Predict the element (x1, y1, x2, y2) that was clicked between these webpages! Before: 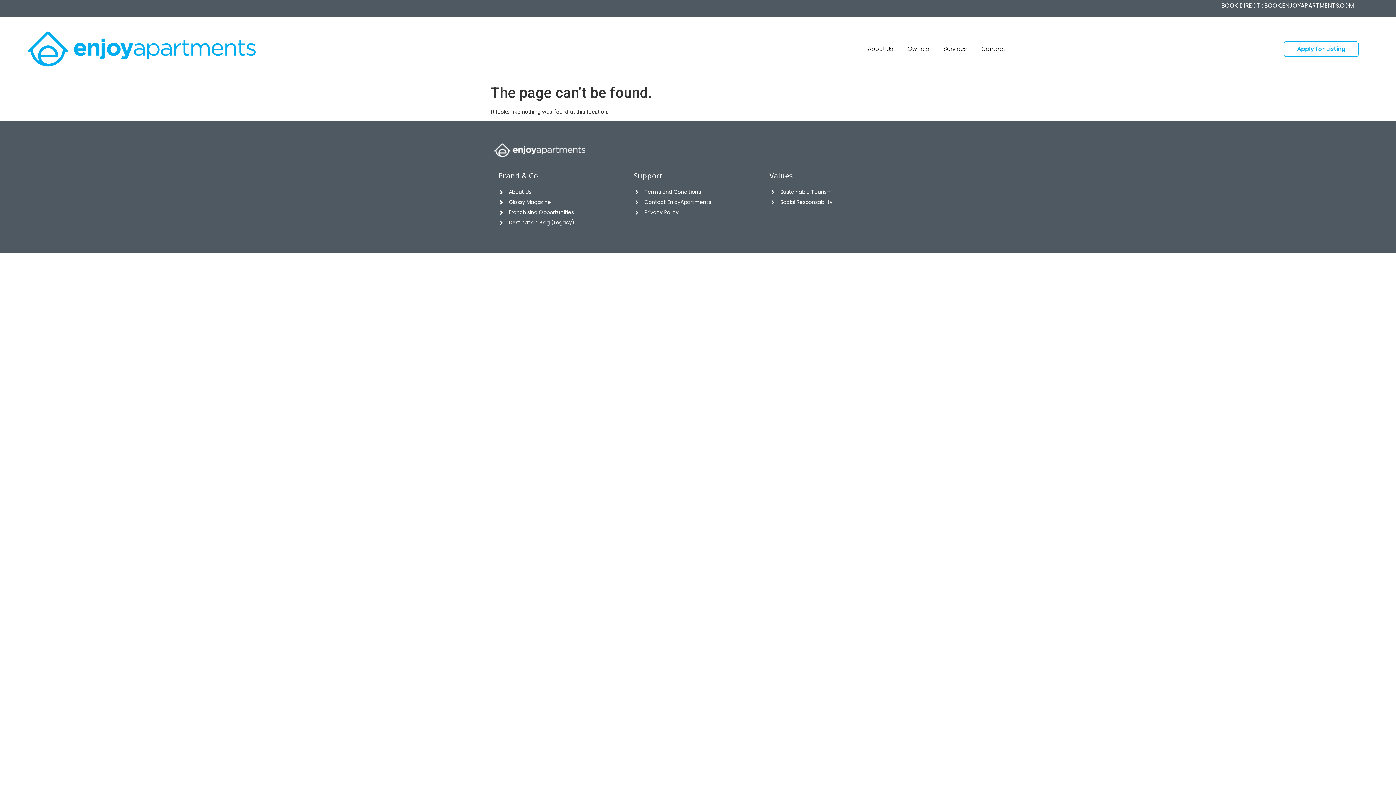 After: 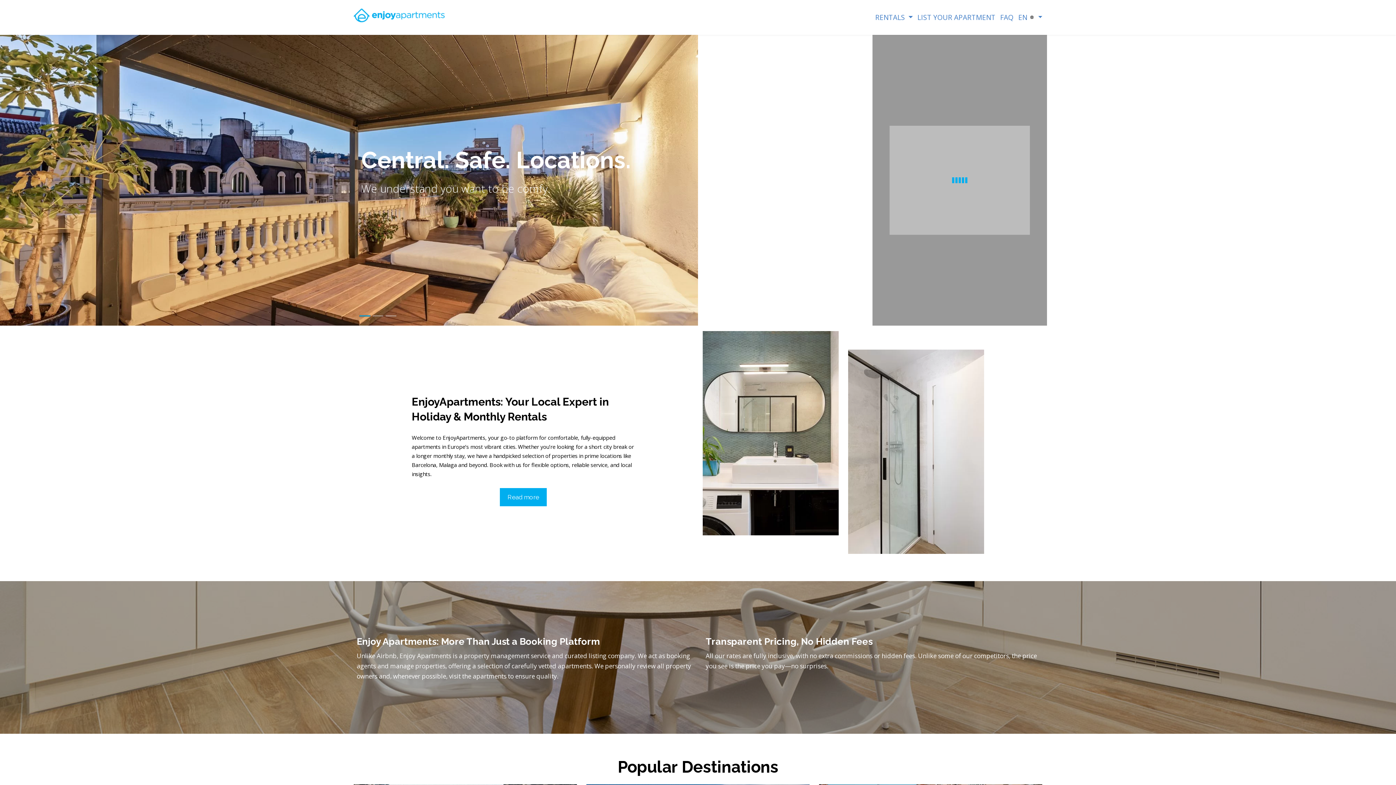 Action: bbox: (1221, 1, 1354, 9) label: BOOK DIRECT : BOOK.ENJOYAPARTMENTS.COM